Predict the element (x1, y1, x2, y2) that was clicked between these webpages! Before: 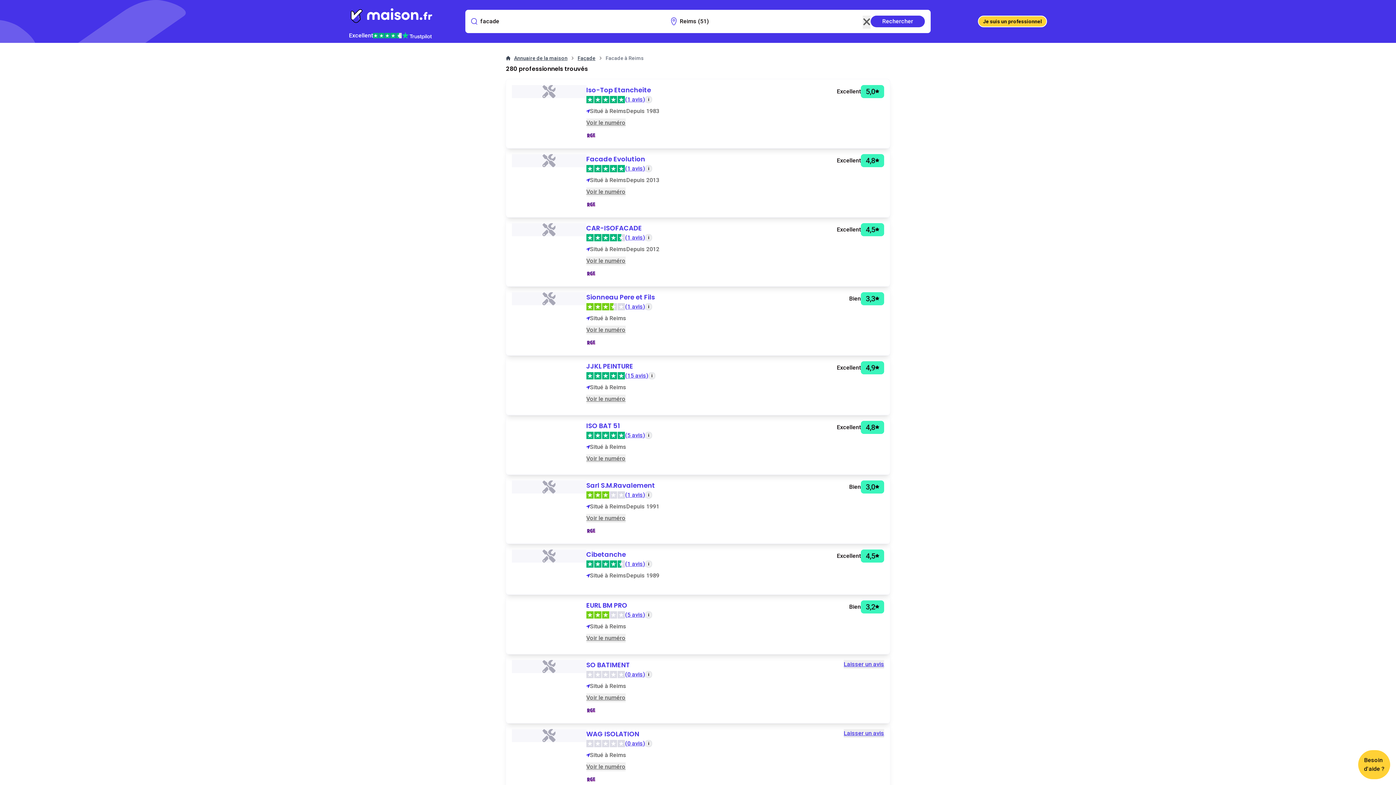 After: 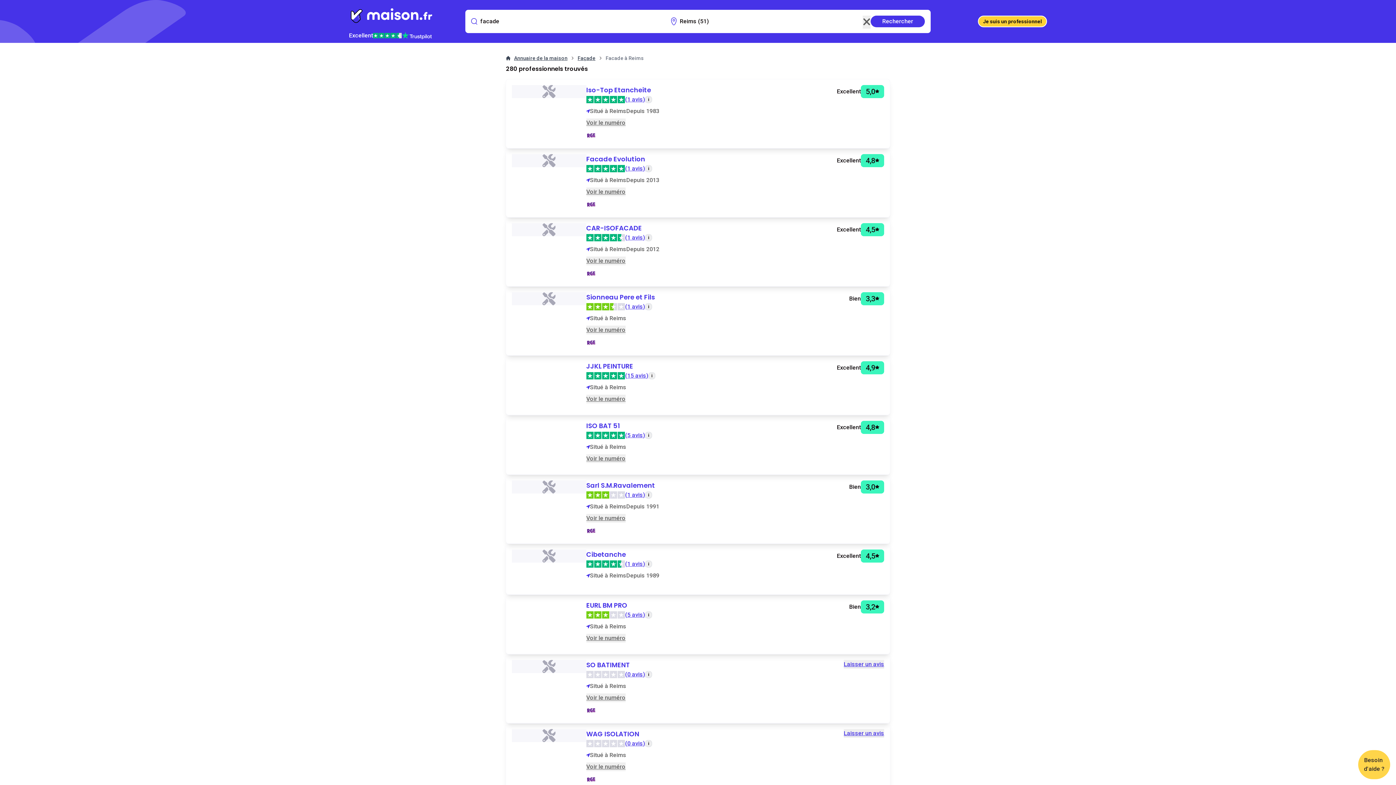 Action: bbox: (1358, 750, 1390, 779) label: Besoin
d'aide ?